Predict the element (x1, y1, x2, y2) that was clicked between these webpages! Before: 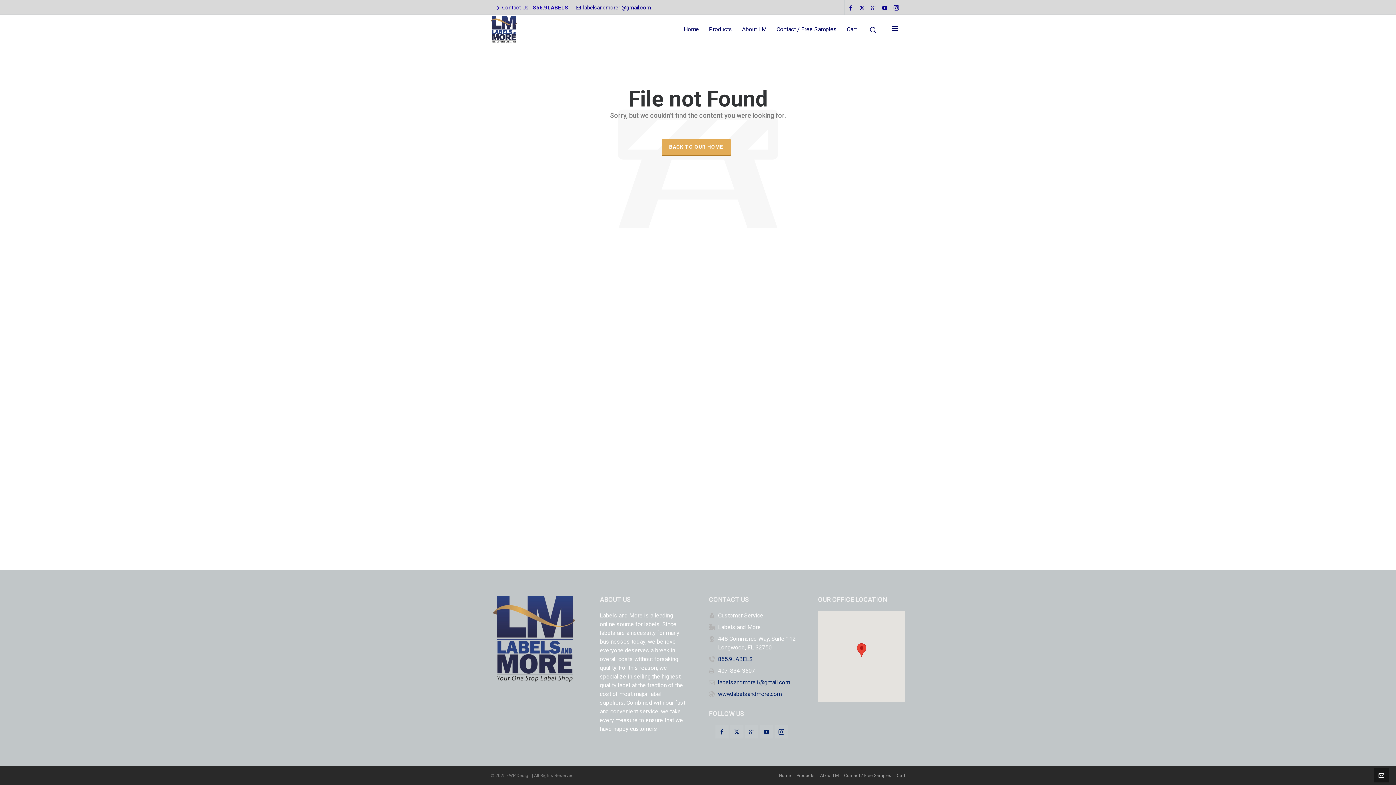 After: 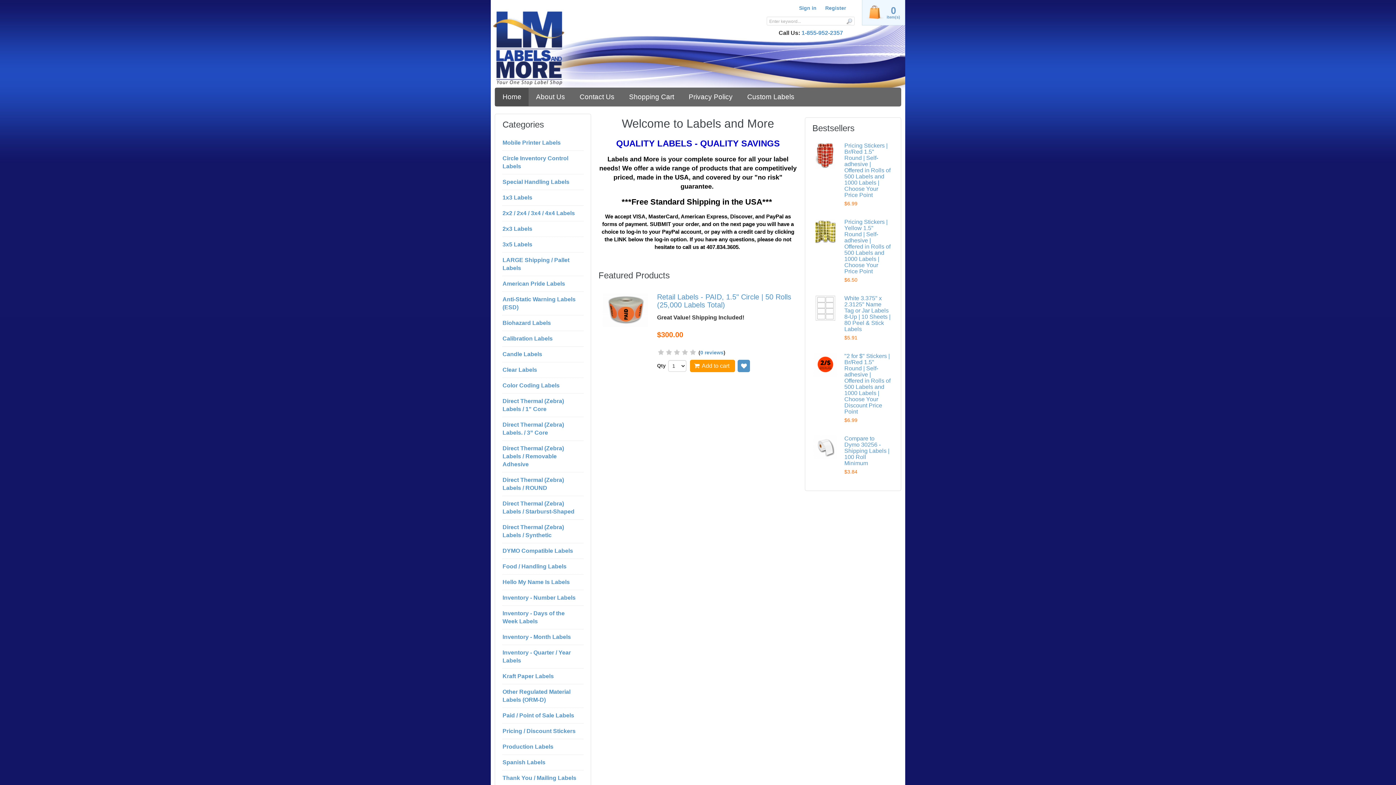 Action: label: BACK TO OUR HOME bbox: (662, 138, 730, 155)